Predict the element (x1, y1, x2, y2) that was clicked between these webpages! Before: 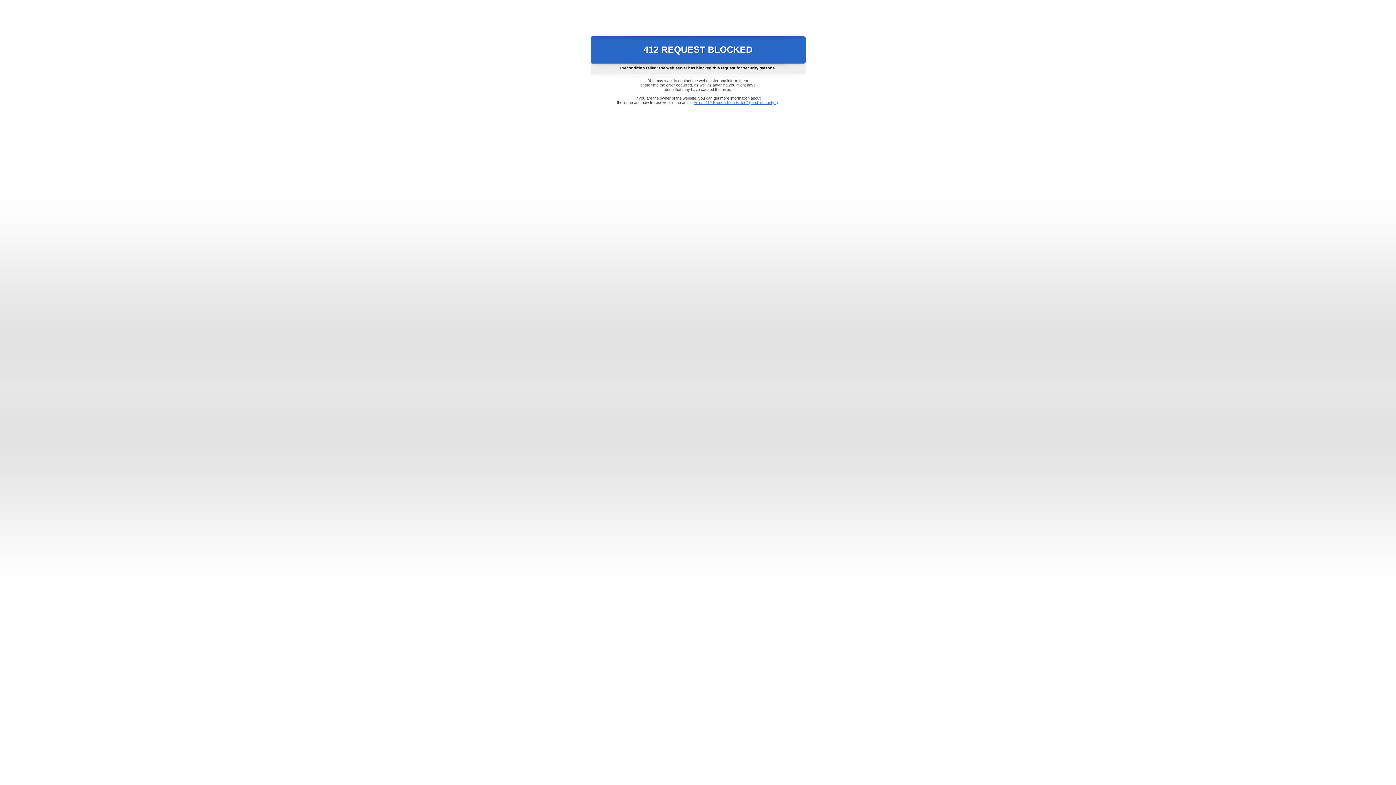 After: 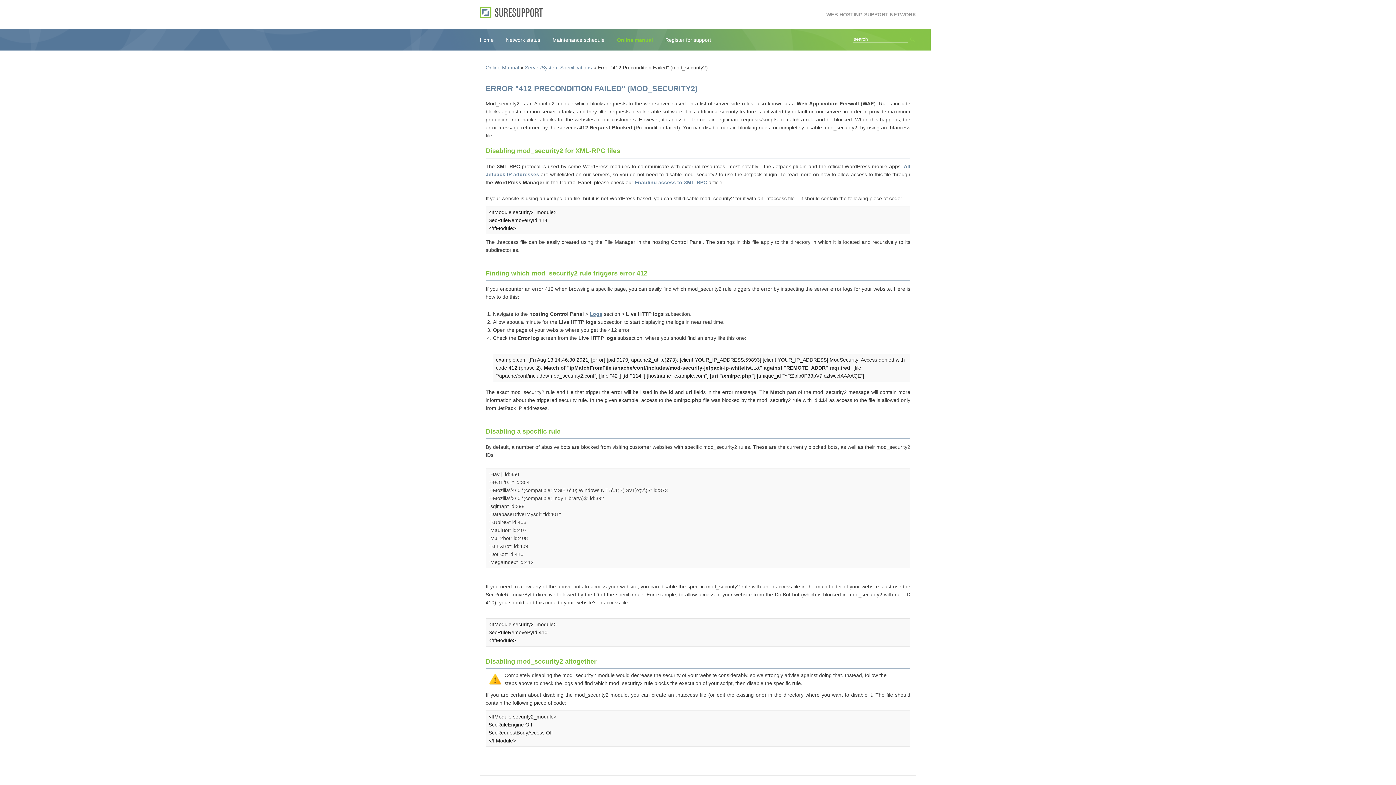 Action: bbox: (693, 100, 778, 104) label: Error "412 Precondition Failed" (mod_security2)